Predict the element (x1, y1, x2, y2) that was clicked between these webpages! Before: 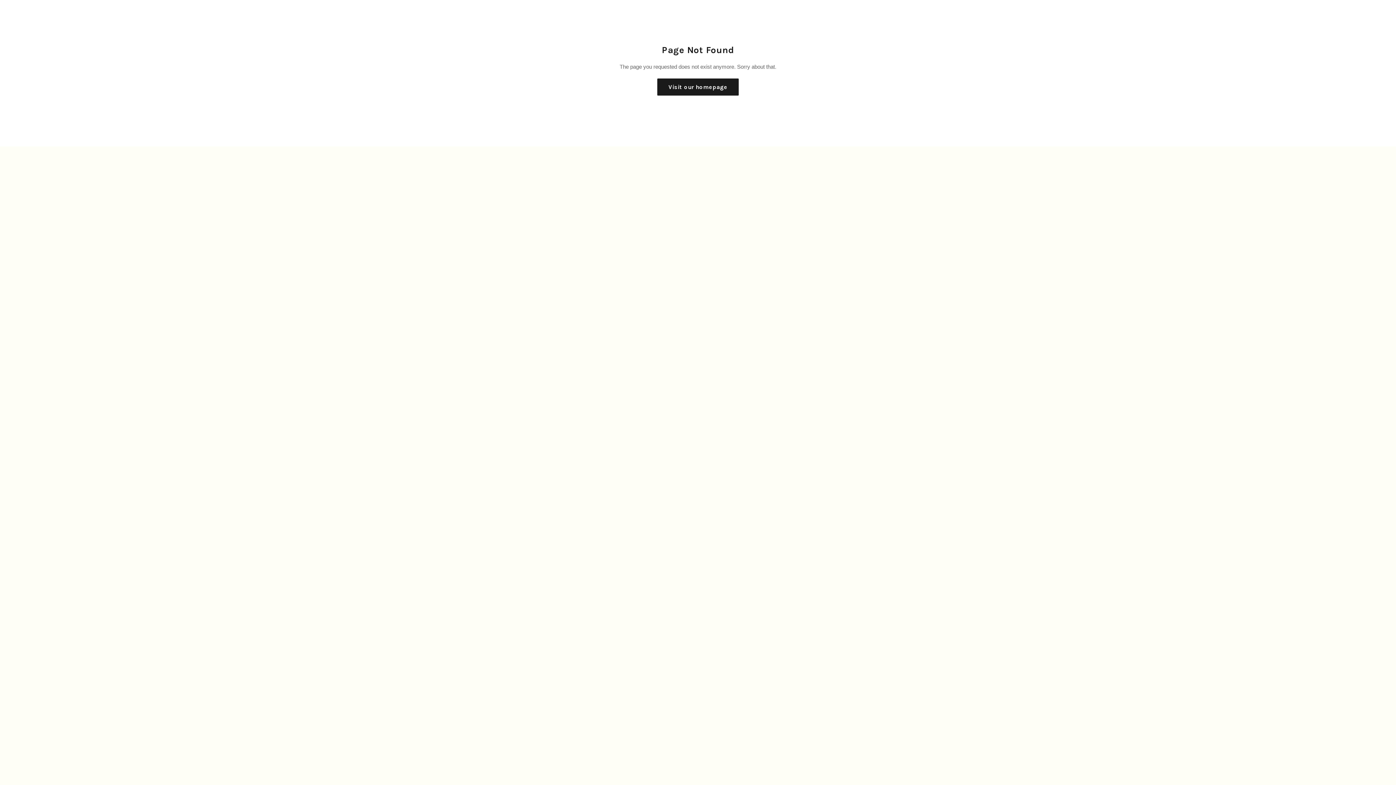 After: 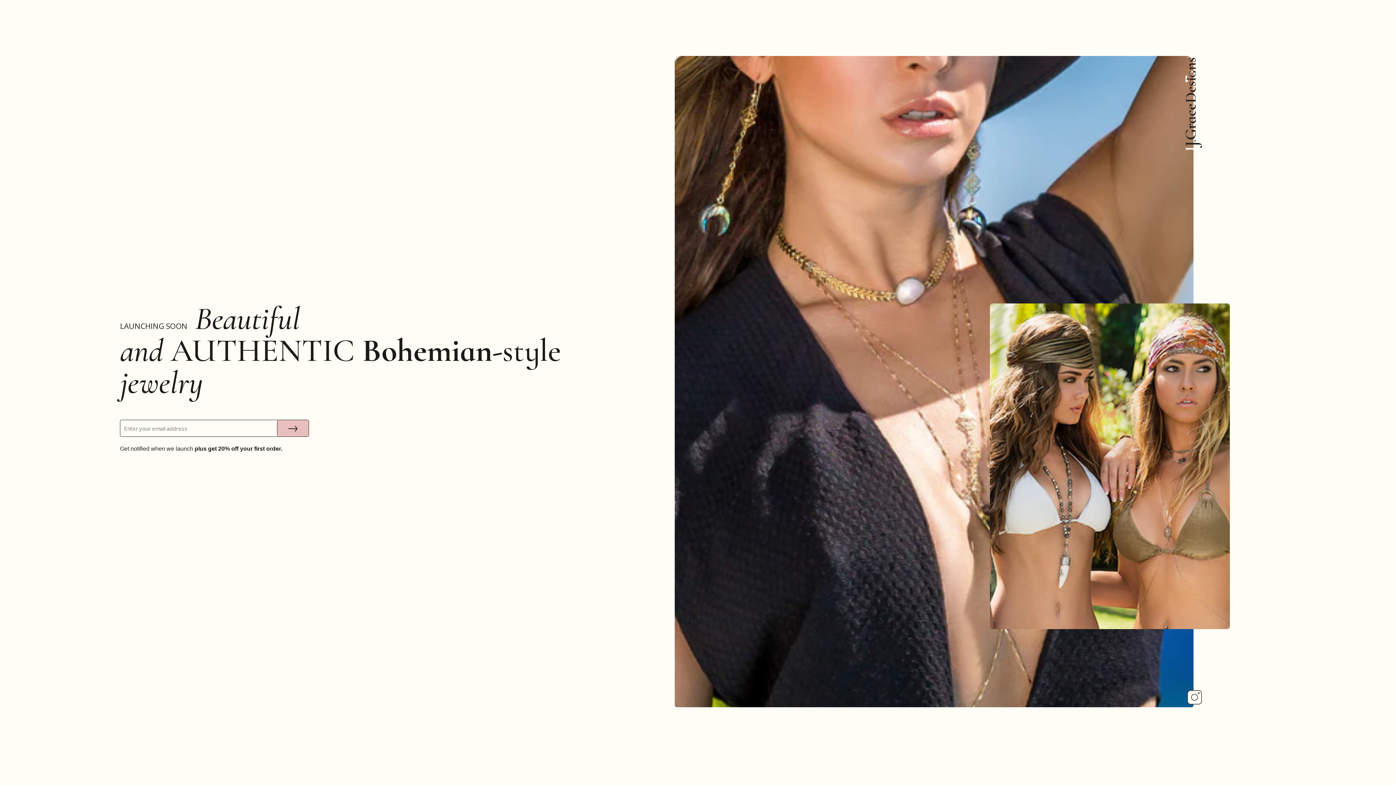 Action: label: Visit our homepage bbox: (657, 78, 738, 95)